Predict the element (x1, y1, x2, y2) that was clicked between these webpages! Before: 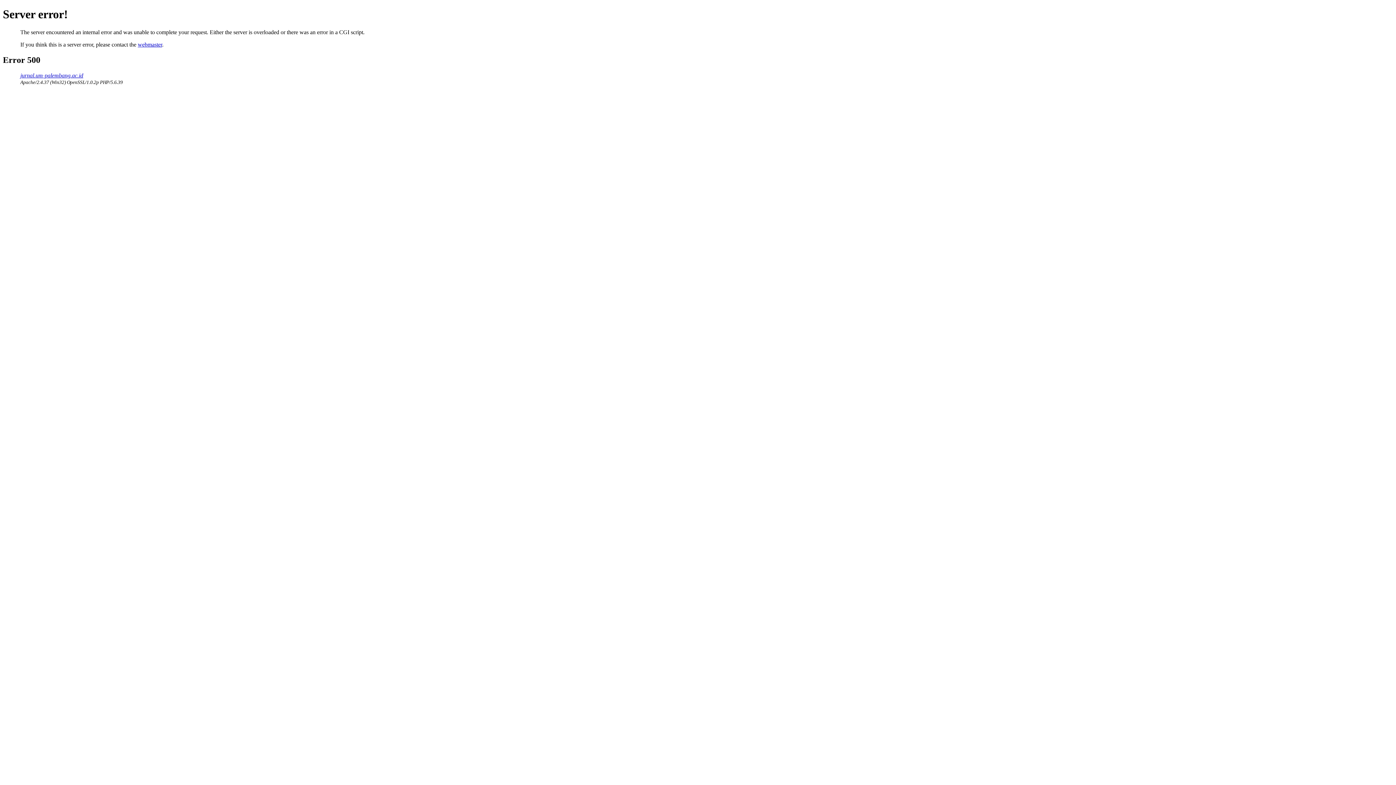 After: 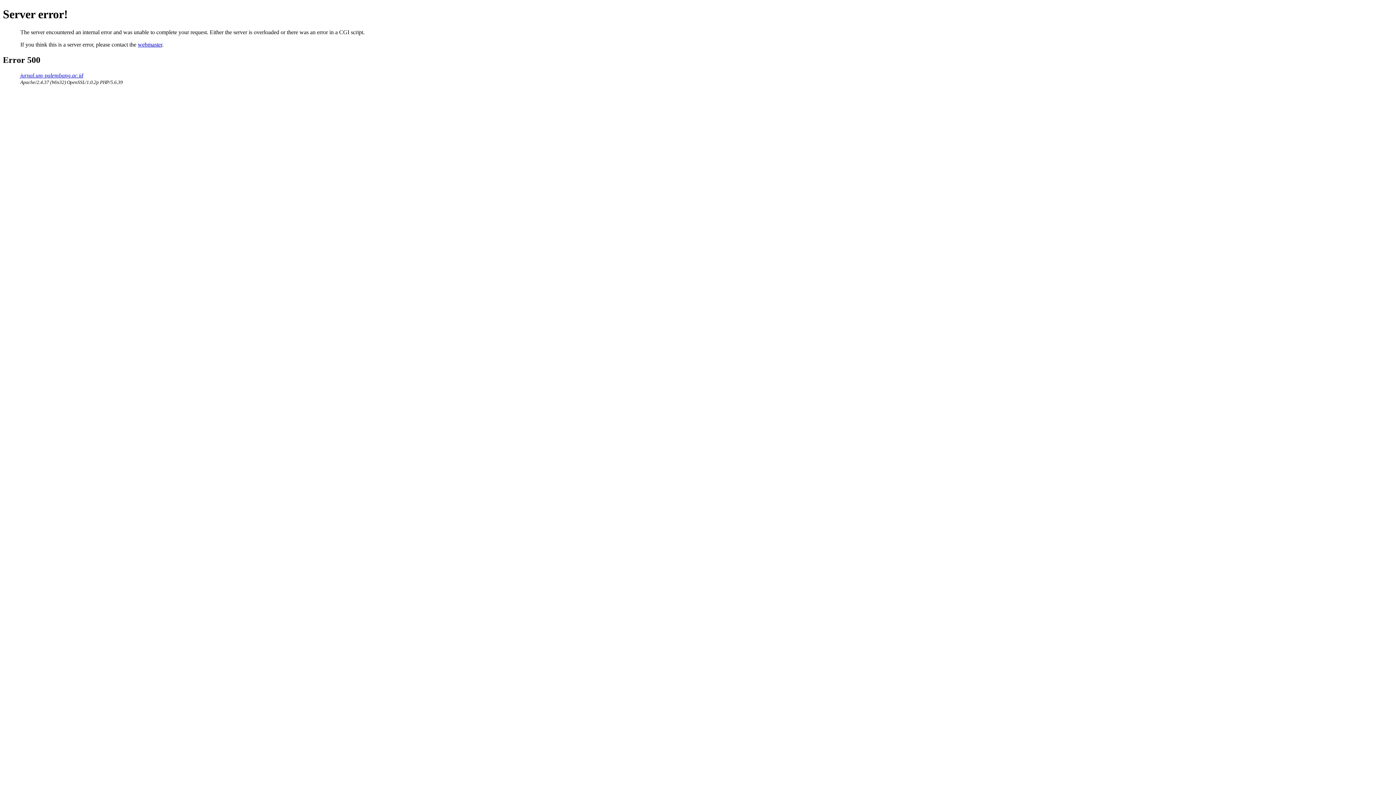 Action: label: jurnal.um-palembang.ac.id bbox: (20, 72, 83, 78)